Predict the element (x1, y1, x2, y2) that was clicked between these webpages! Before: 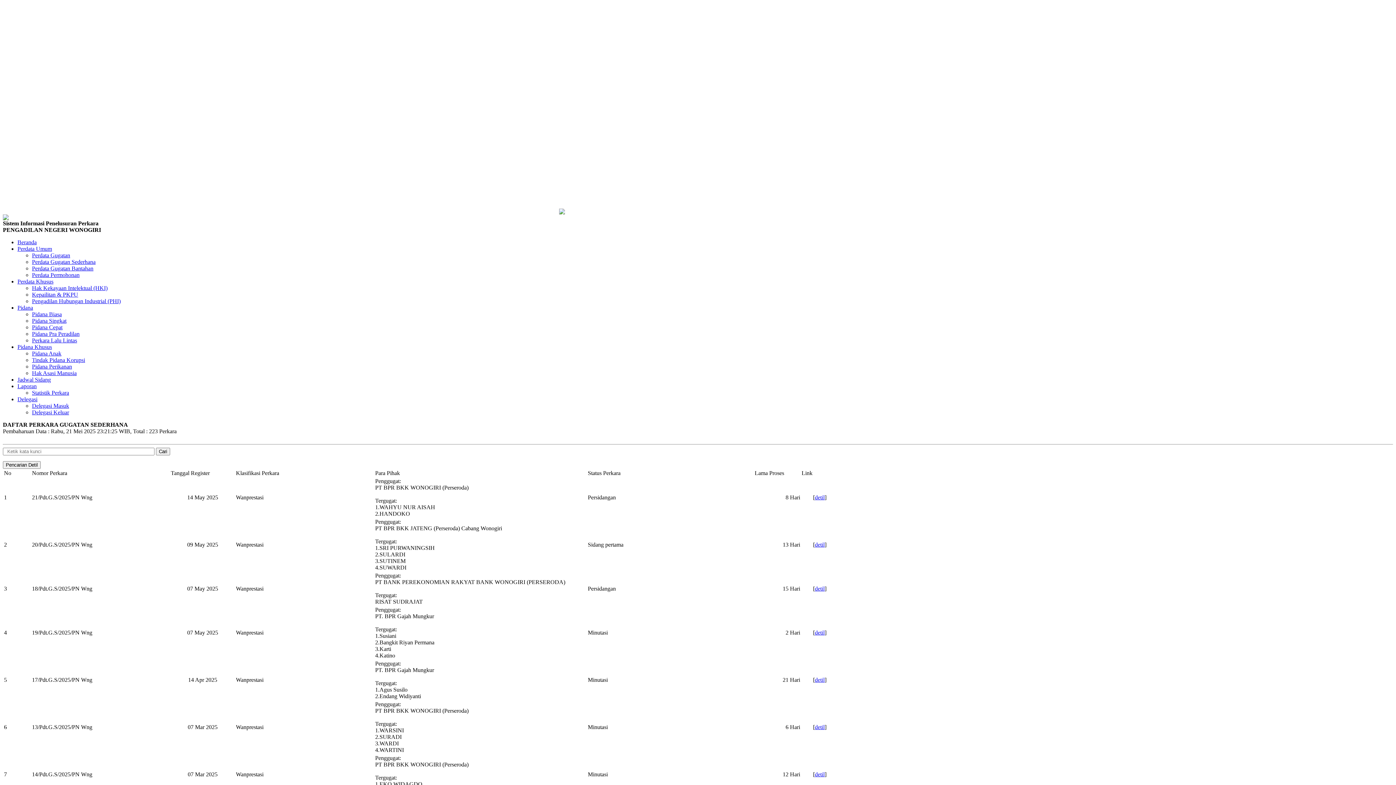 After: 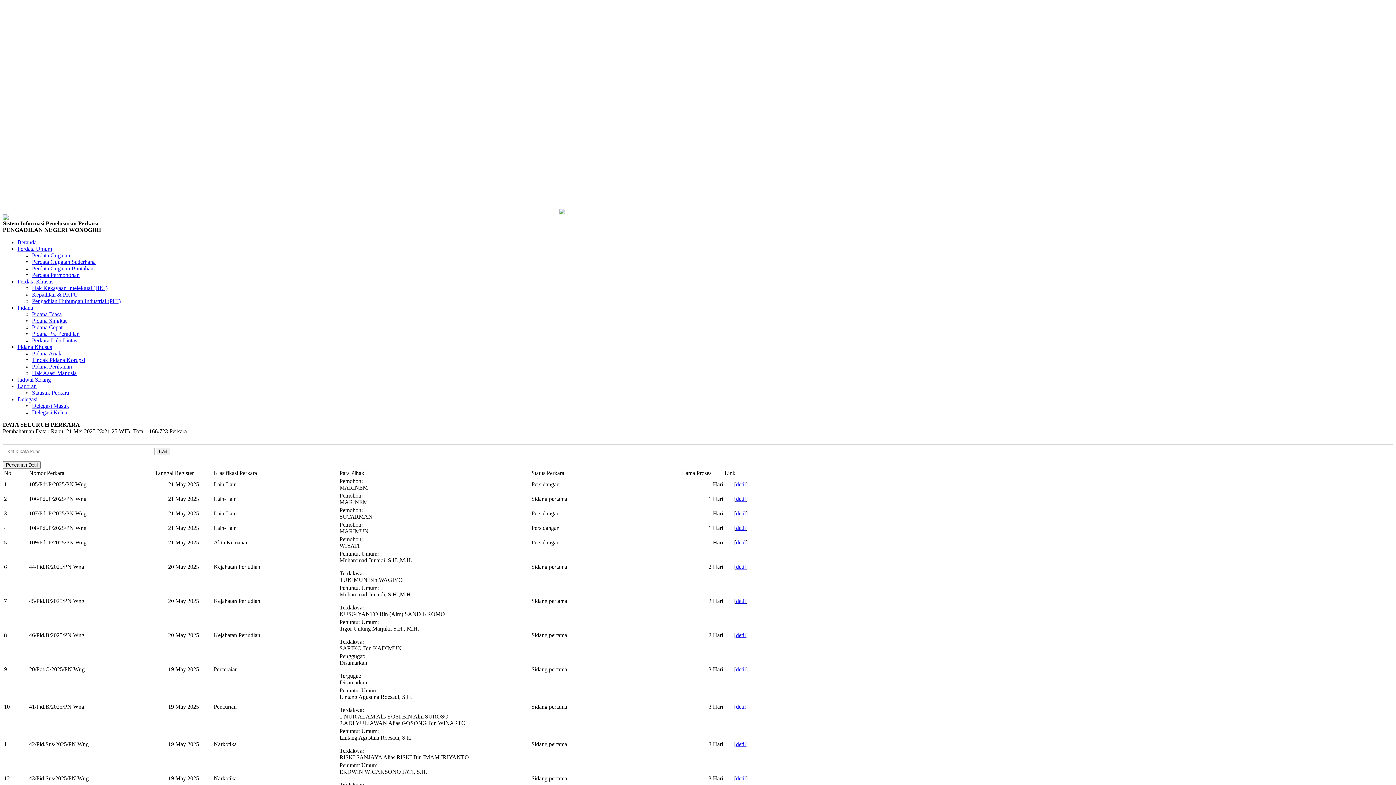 Action: bbox: (2, 215, 8, 221)